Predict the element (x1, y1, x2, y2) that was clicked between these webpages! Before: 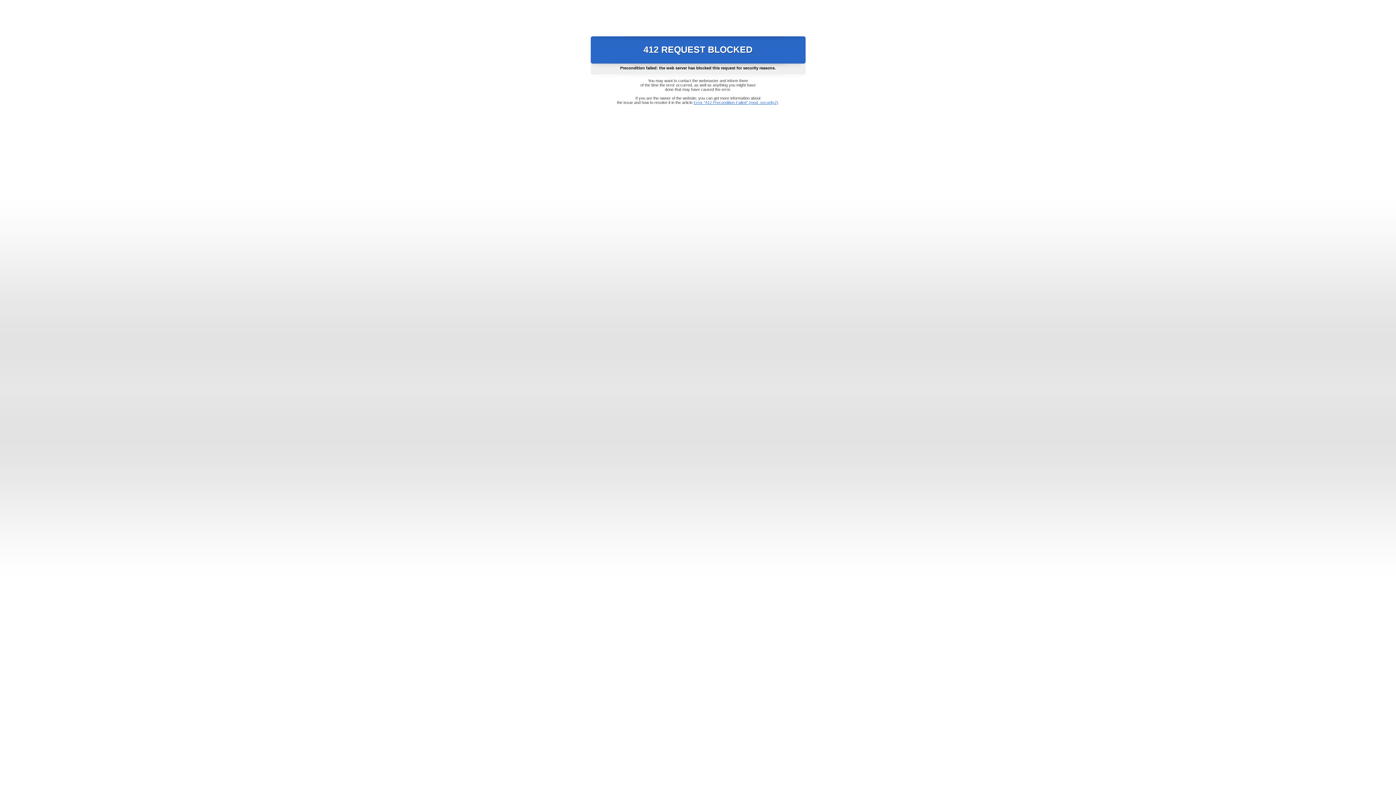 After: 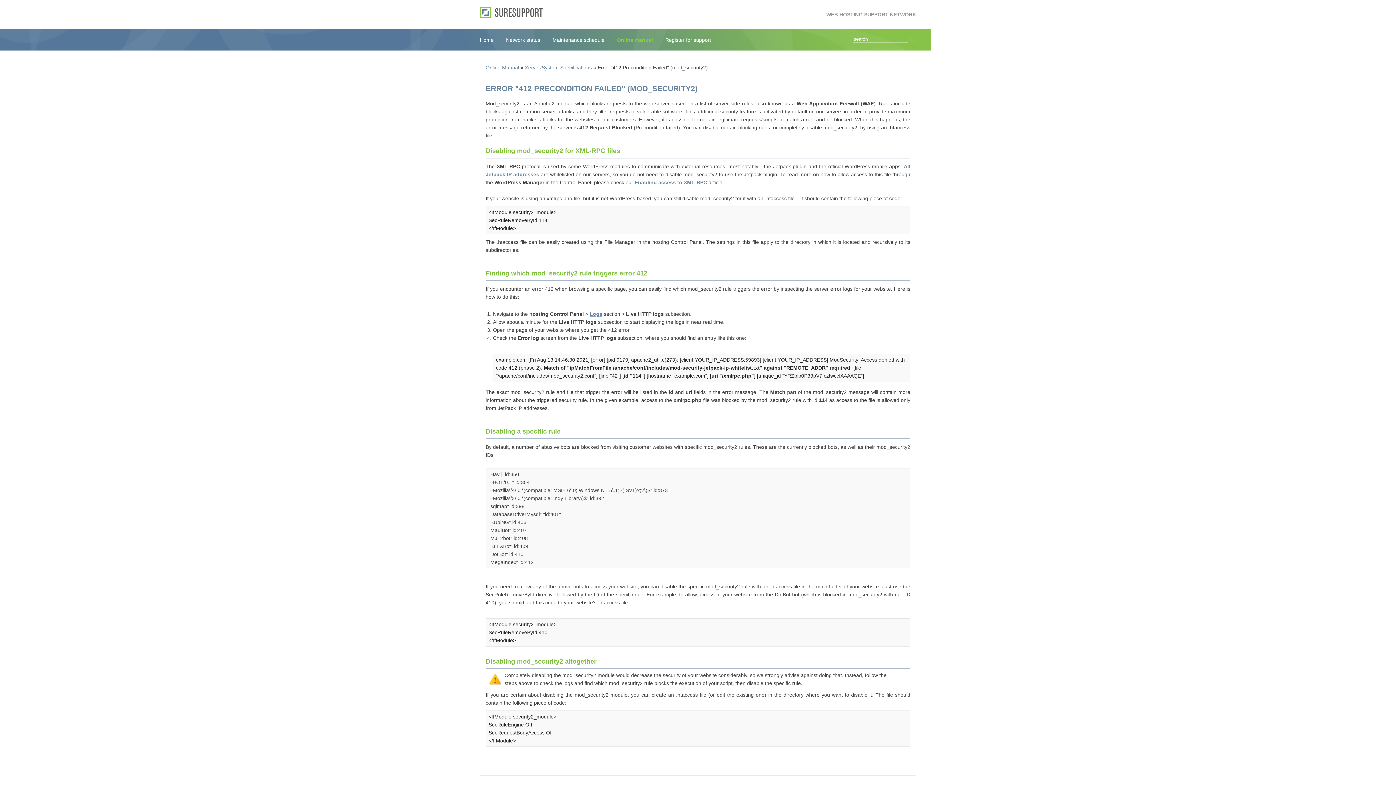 Action: label: Error "412 Precondition Failed" (mod_security2) bbox: (693, 100, 778, 104)